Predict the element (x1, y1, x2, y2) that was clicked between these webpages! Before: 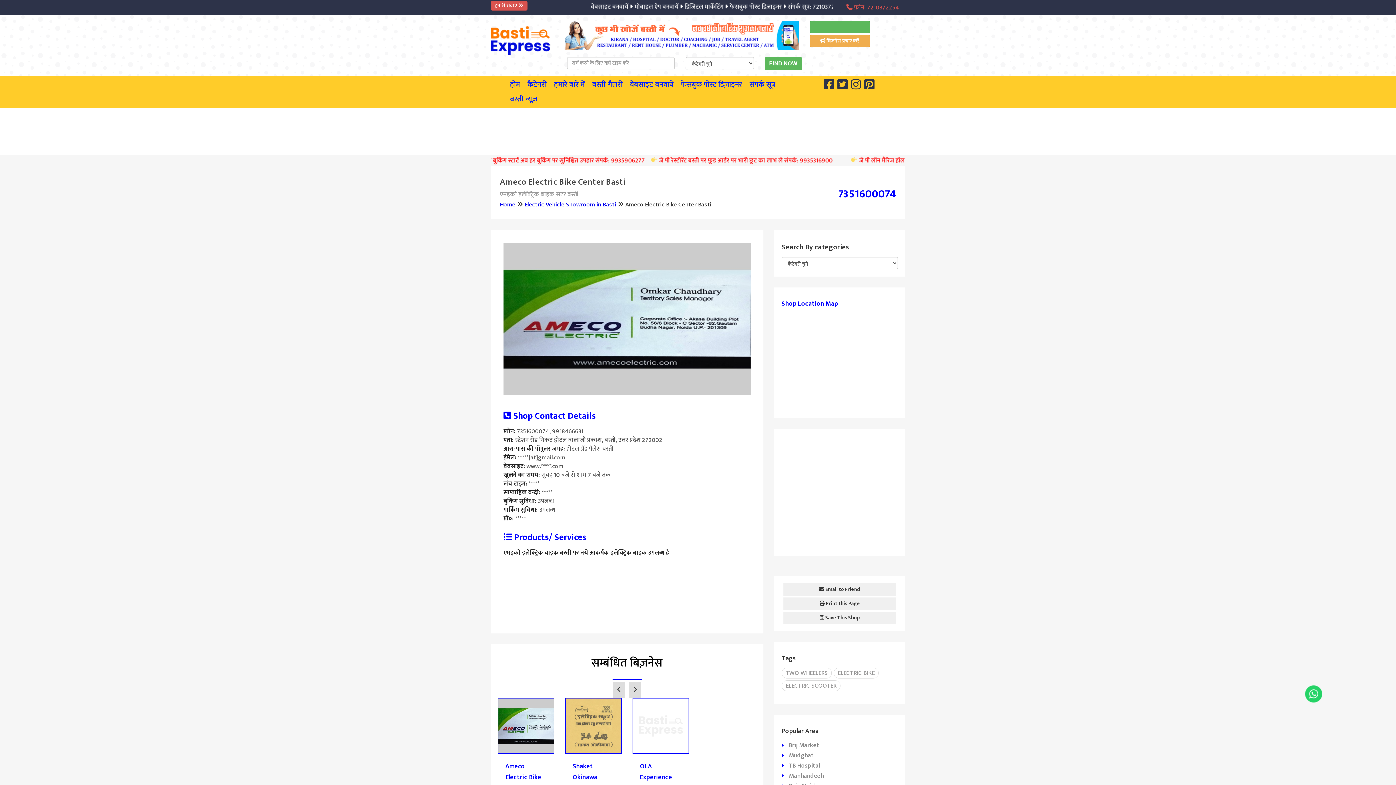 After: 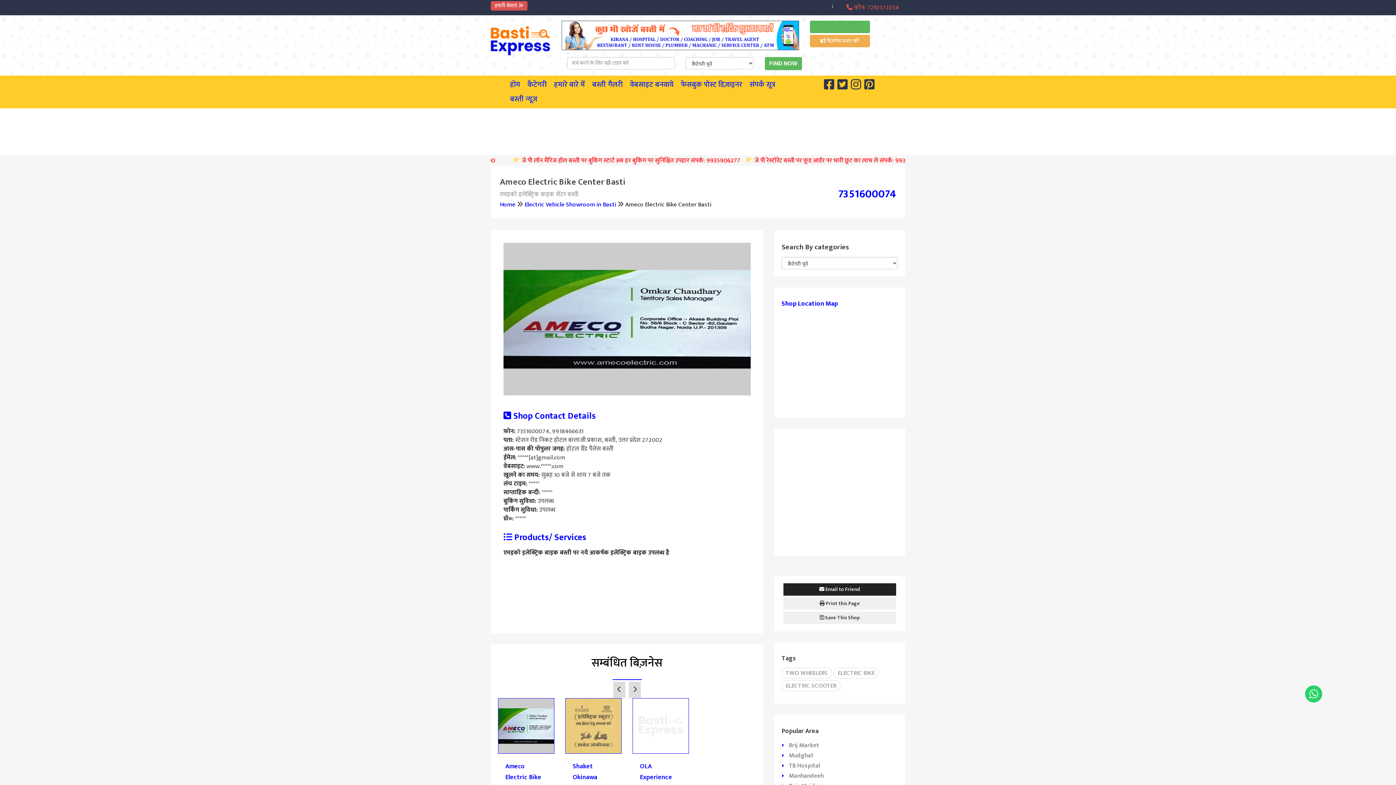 Action: label:  Email to Friend bbox: (783, 583, 896, 595)